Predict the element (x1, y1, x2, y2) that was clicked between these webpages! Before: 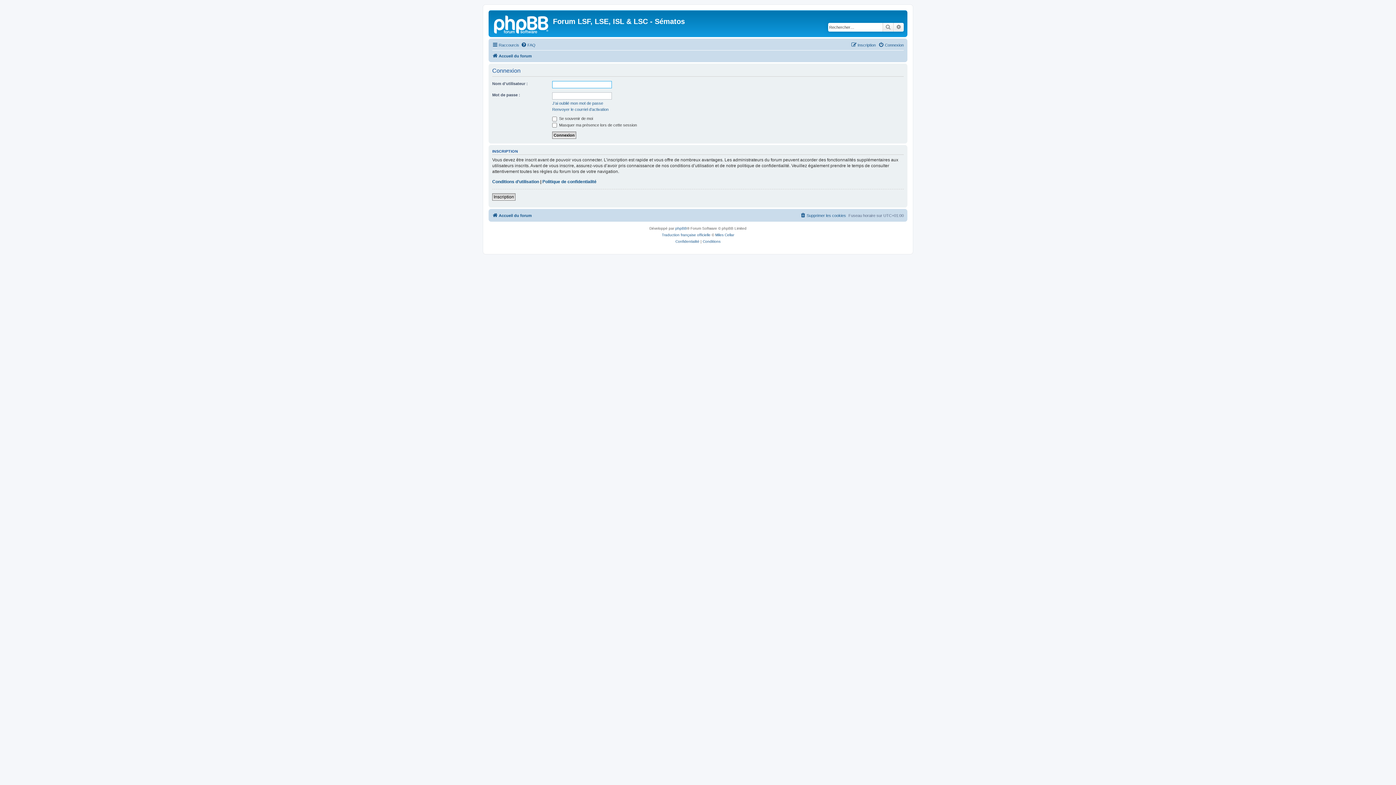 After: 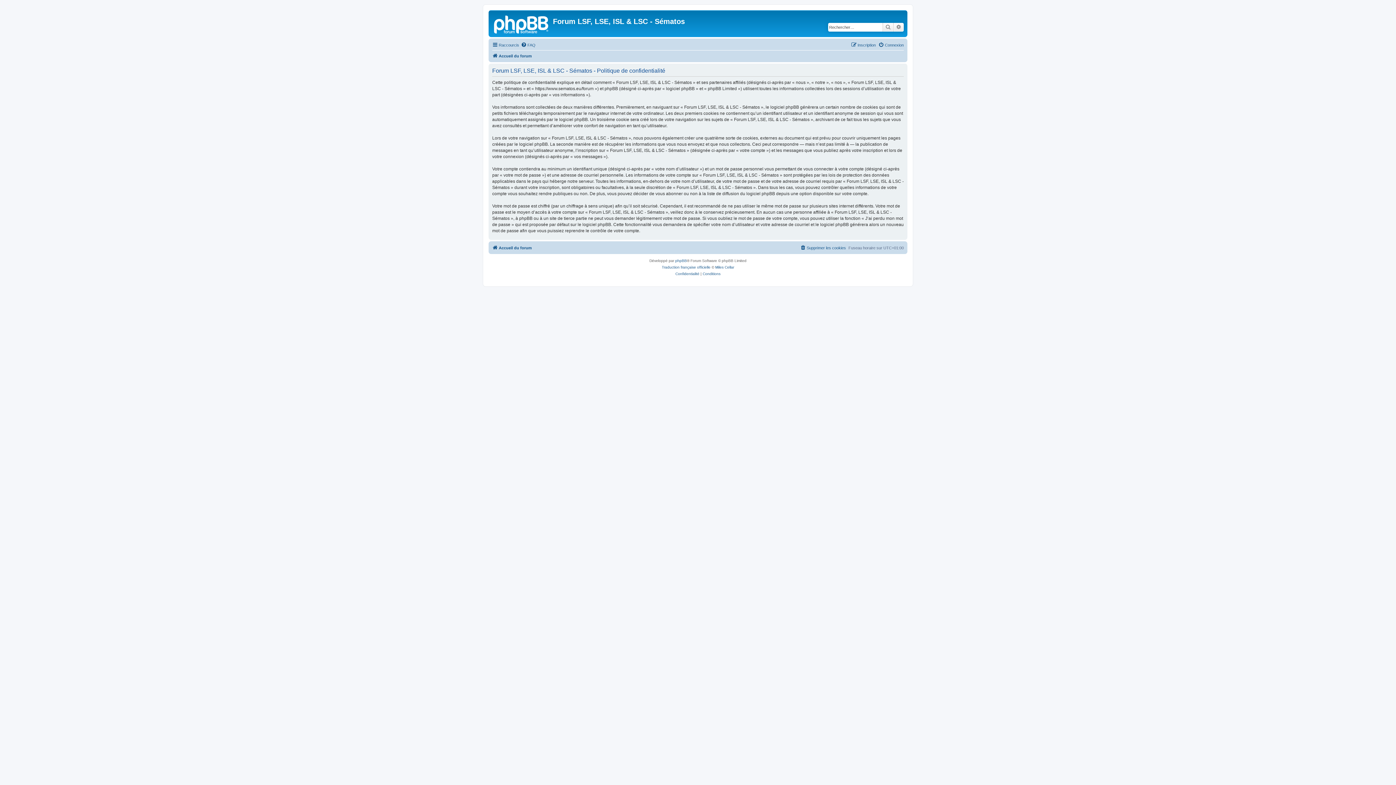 Action: label: Politique de confidentialité bbox: (542, 178, 596, 184)